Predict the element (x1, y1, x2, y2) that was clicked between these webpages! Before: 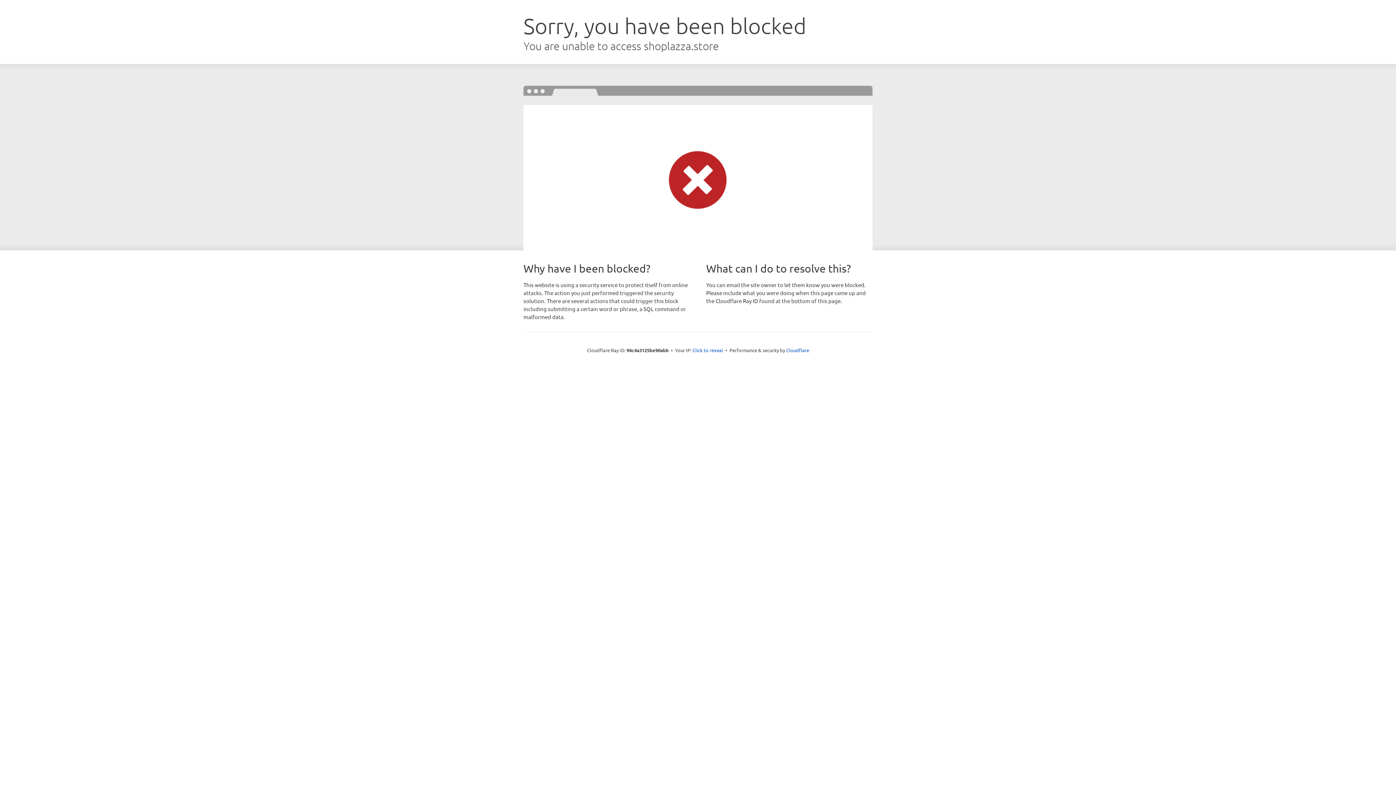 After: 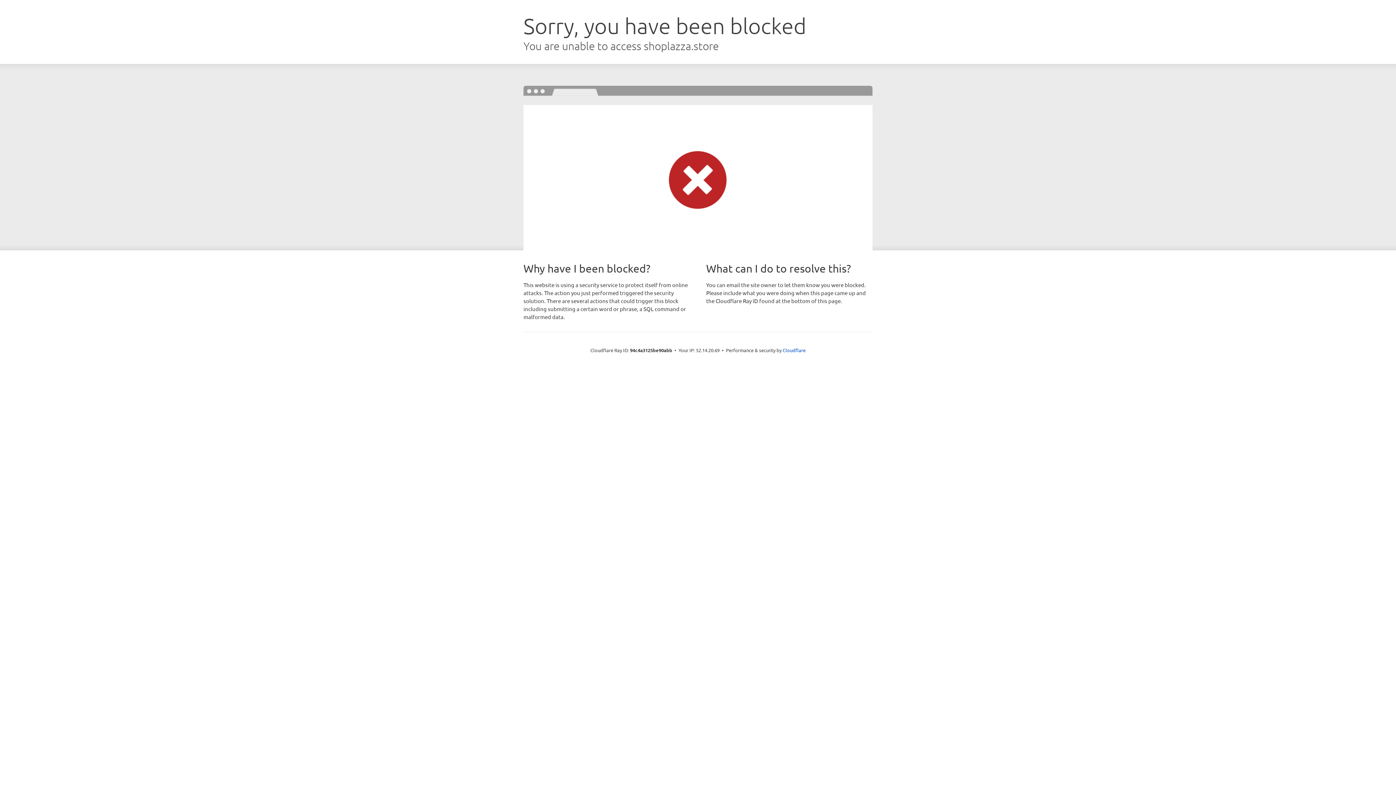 Action: bbox: (692, 346, 723, 353) label: Click to reveal